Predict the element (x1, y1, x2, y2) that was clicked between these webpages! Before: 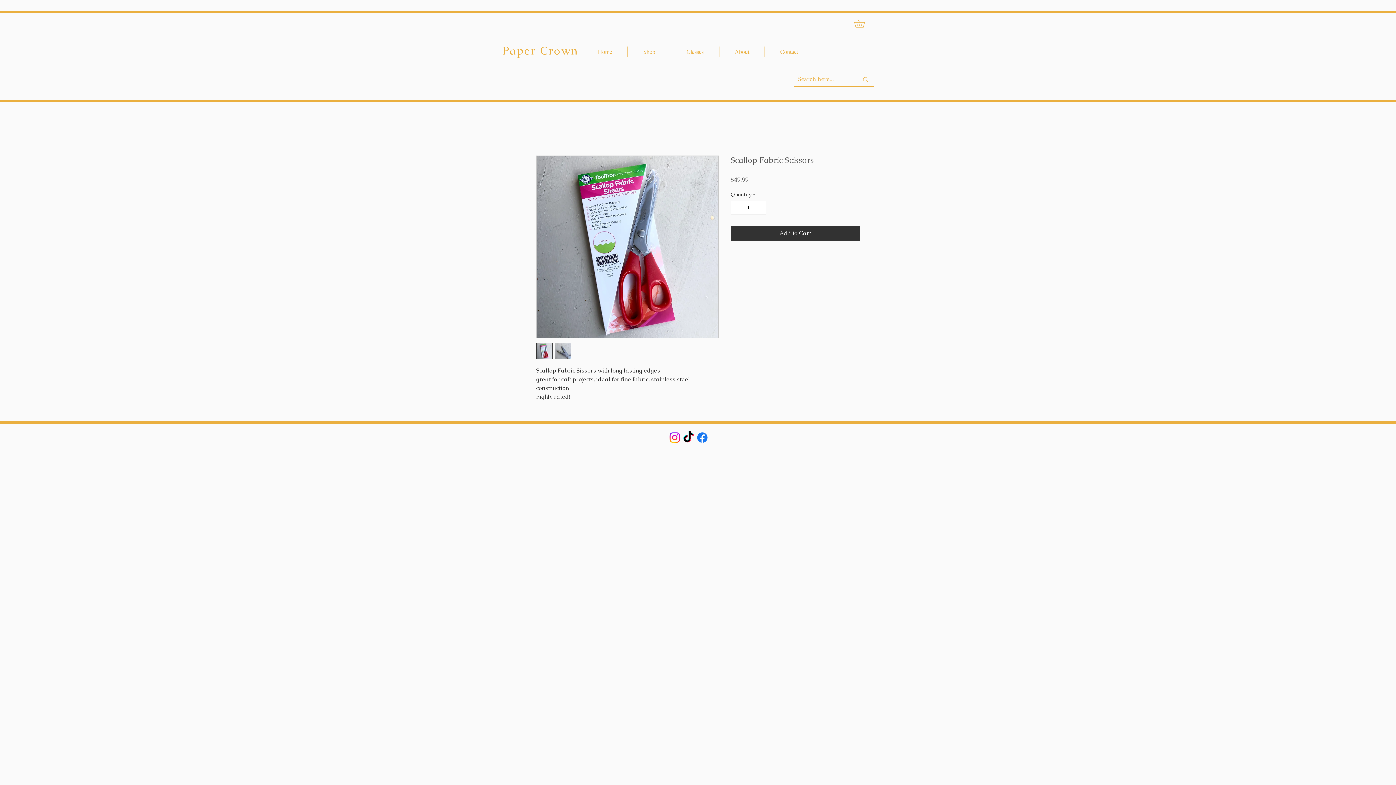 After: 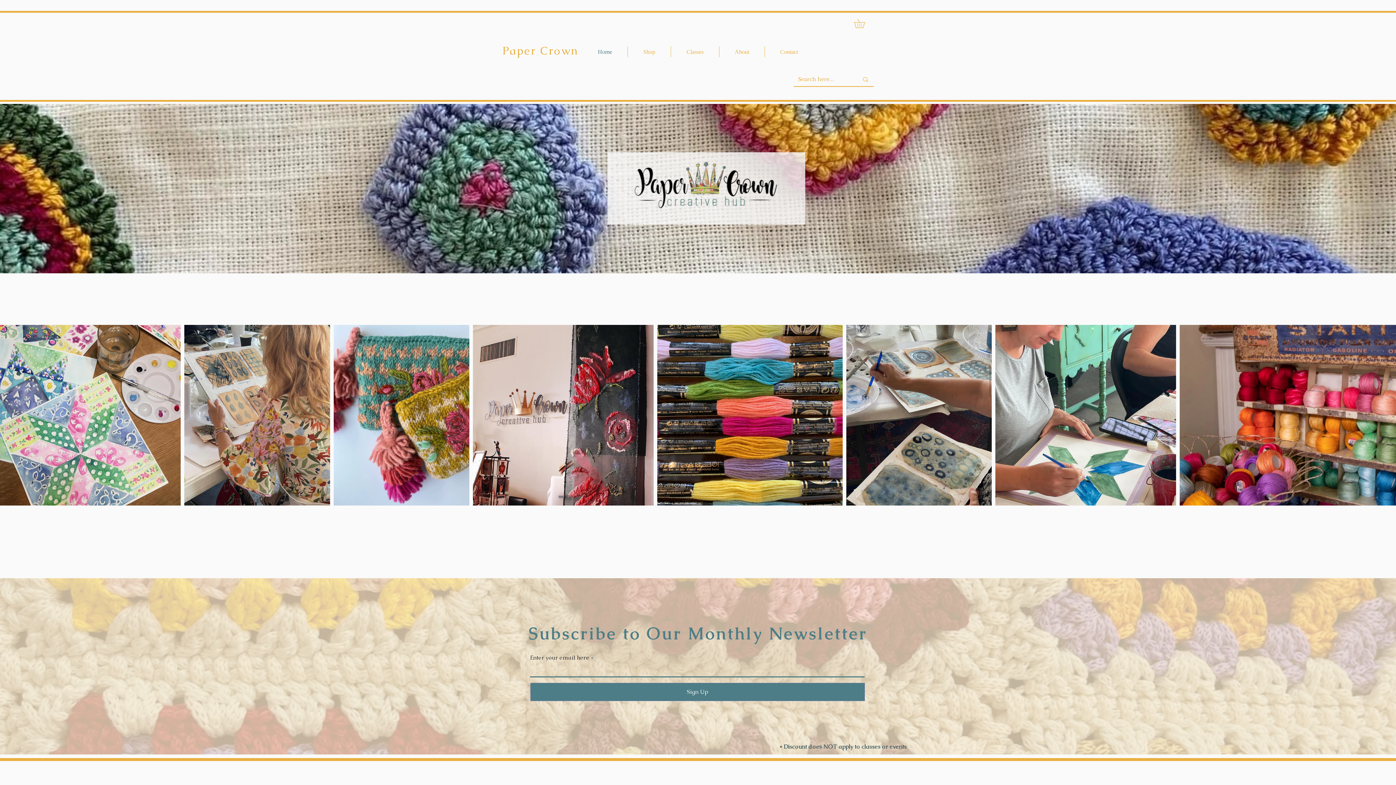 Action: bbox: (582, 46, 627, 57) label: Home